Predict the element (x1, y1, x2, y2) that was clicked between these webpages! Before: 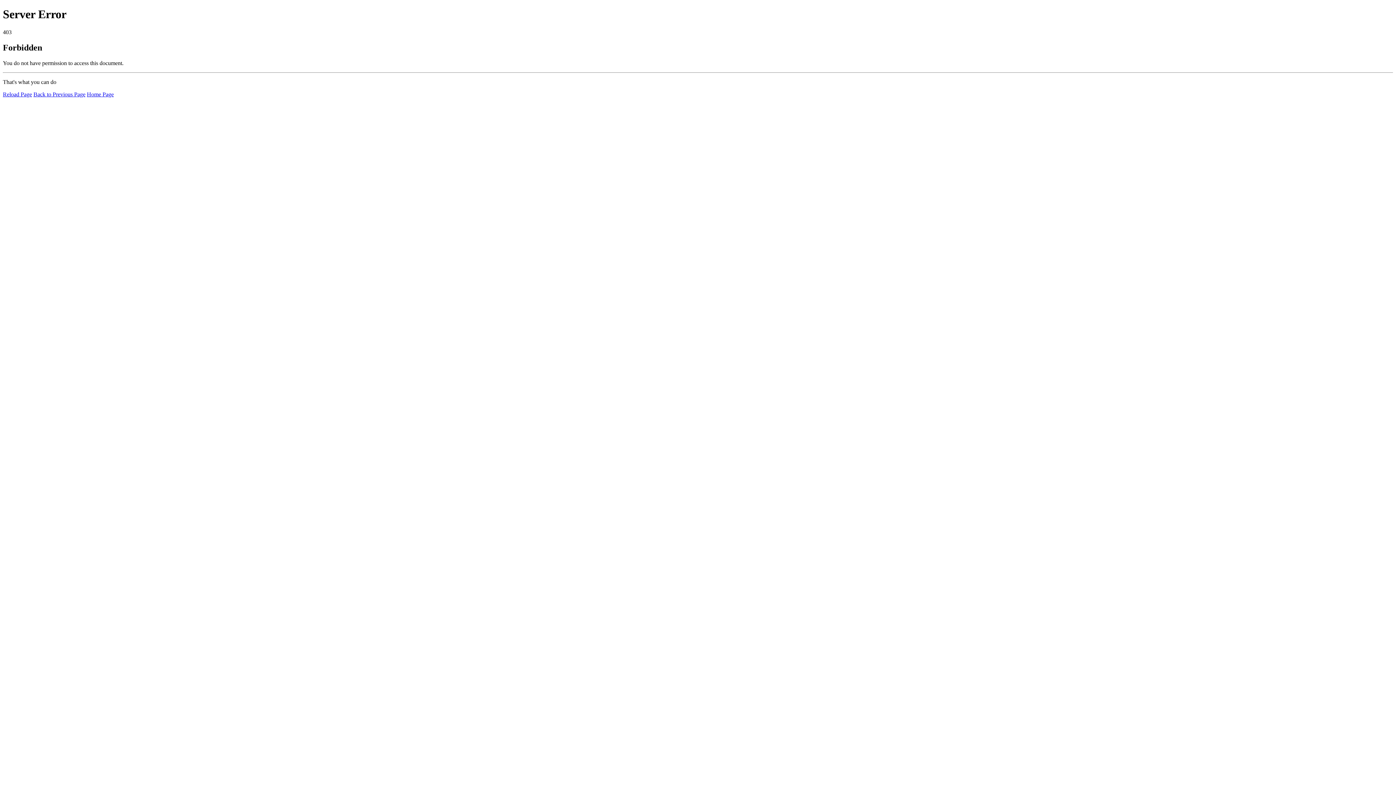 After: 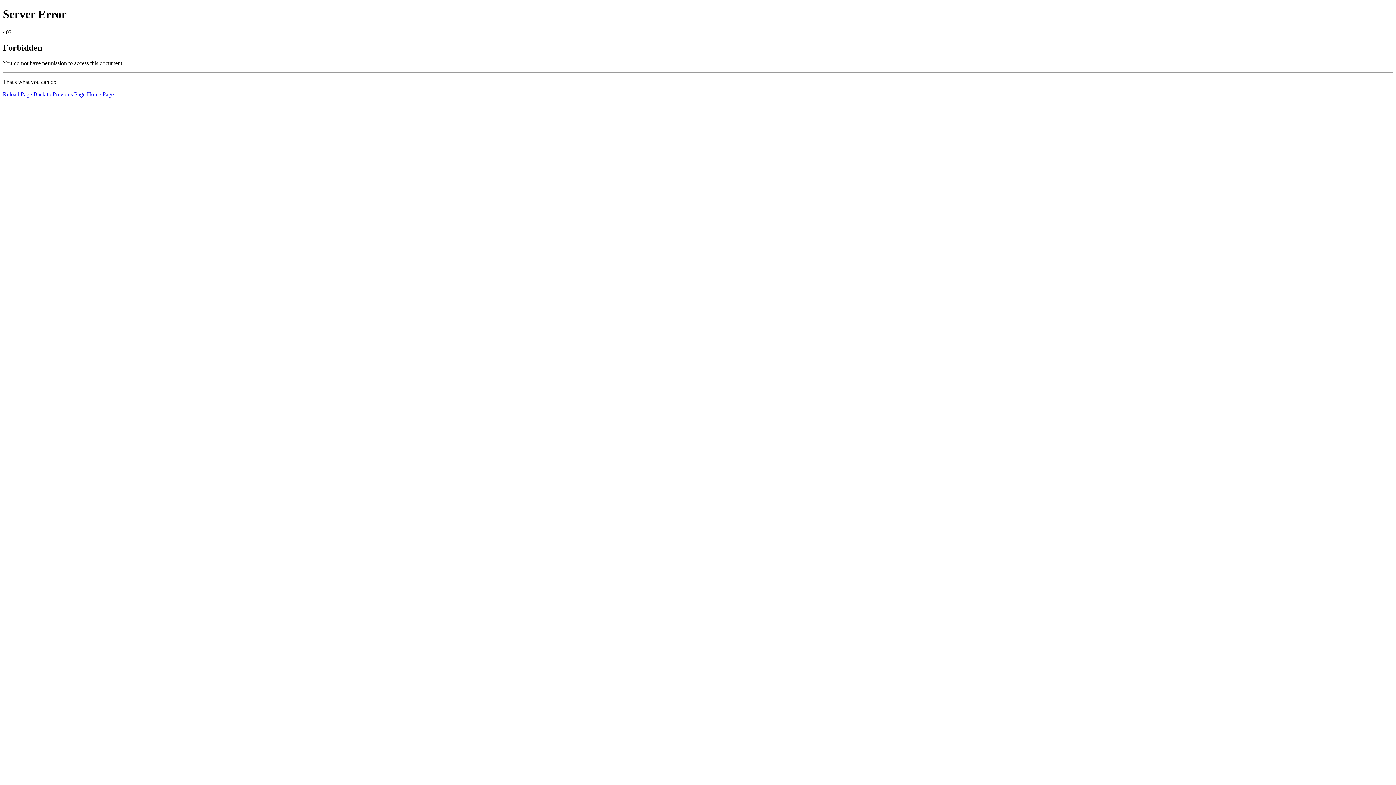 Action: label: Reload Page bbox: (2, 91, 32, 97)